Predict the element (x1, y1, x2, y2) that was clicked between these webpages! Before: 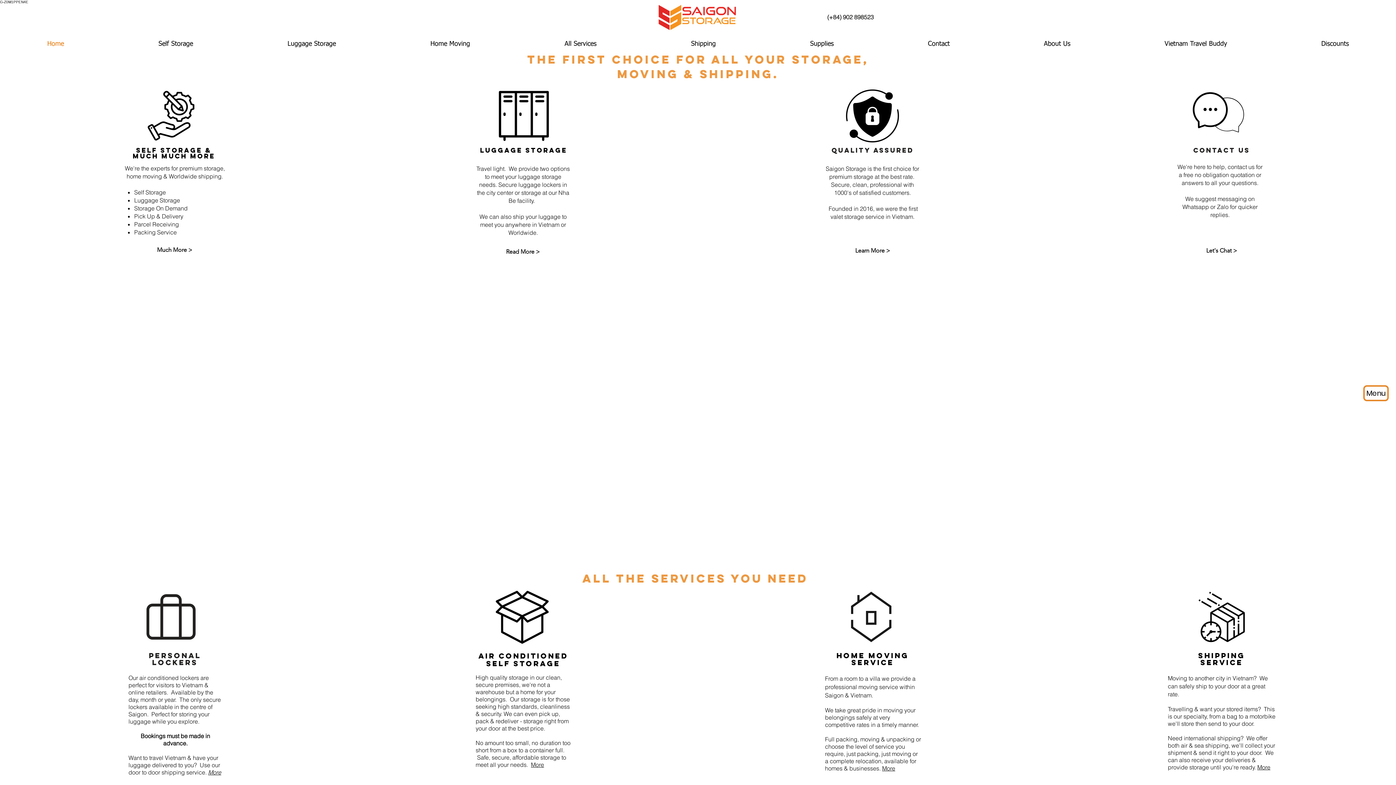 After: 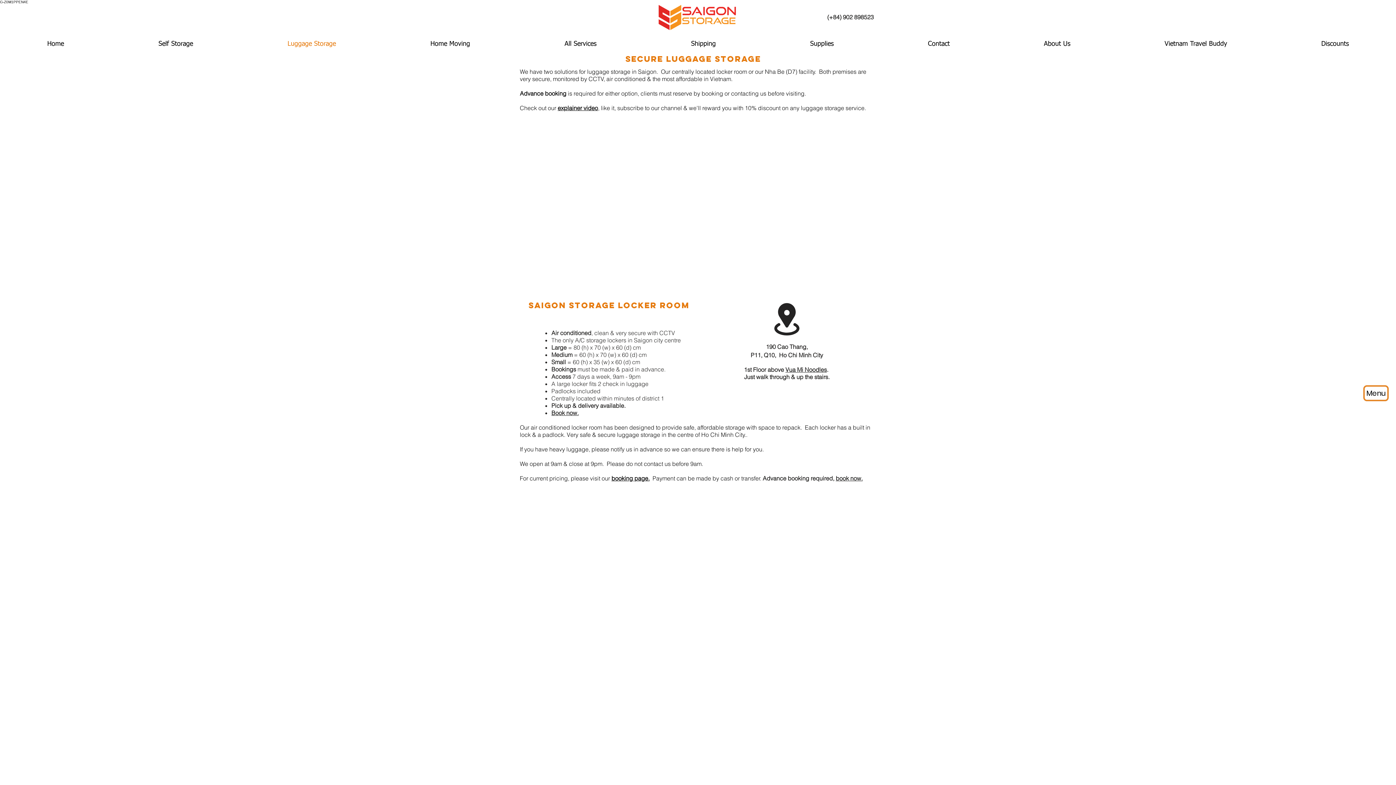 Action: bbox: (240, 38, 383, 49) label: Luggage Storage